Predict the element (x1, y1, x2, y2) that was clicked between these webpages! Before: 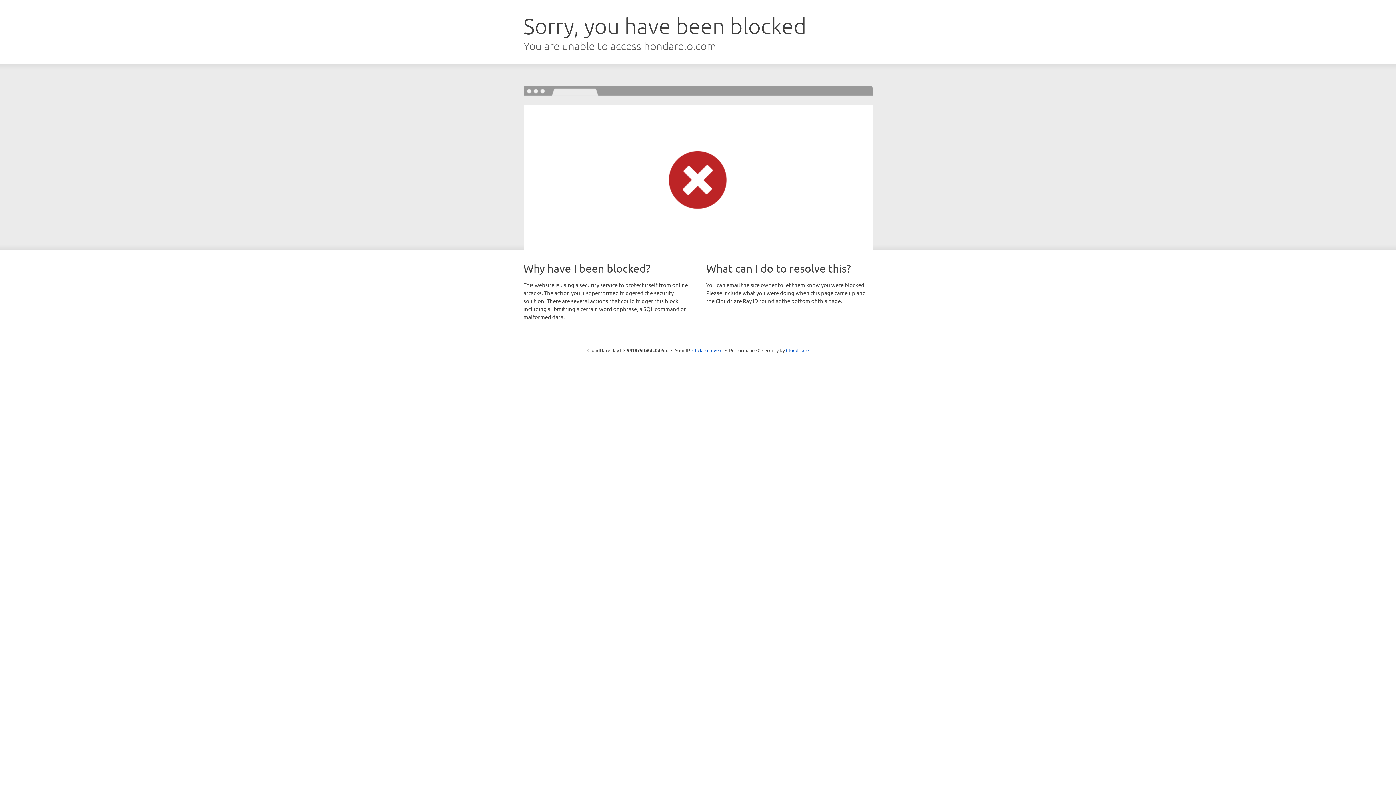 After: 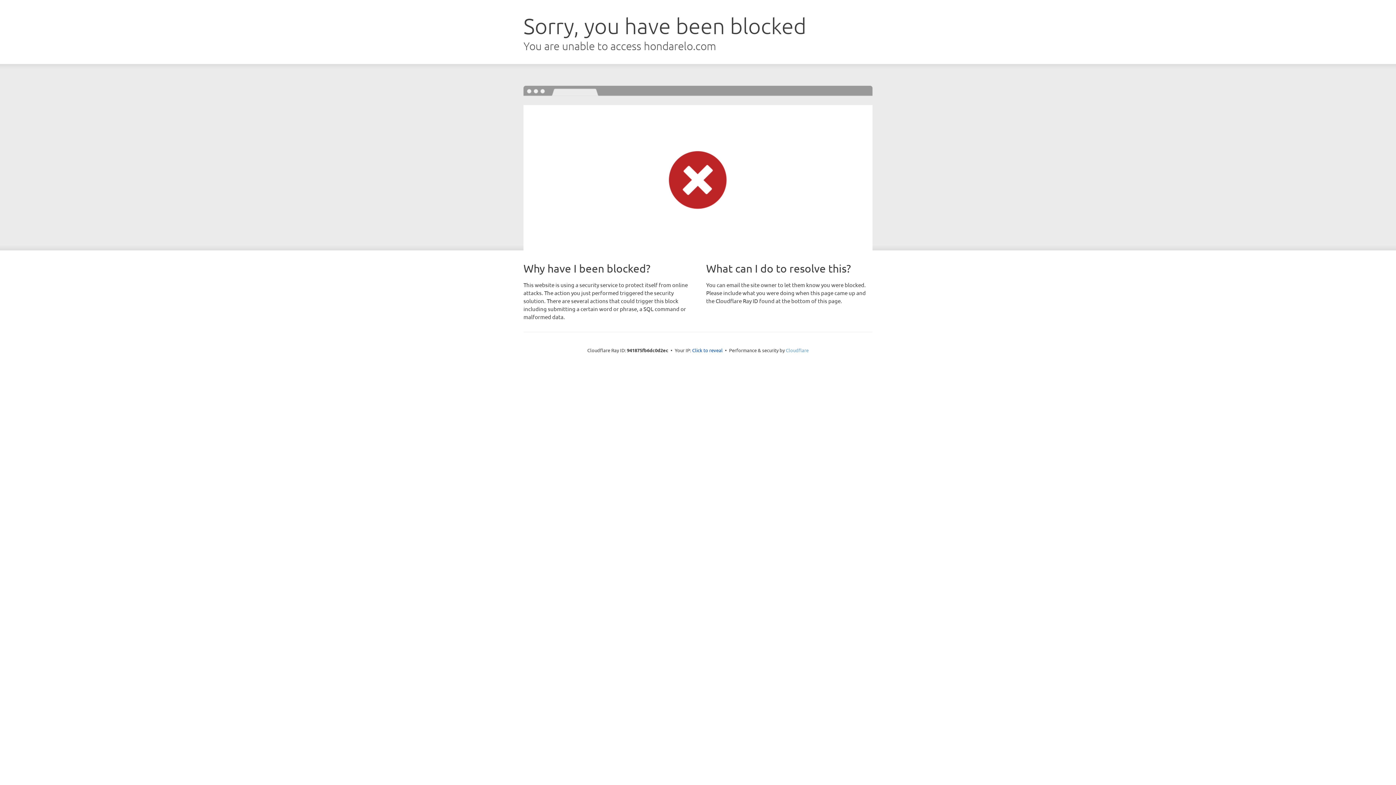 Action: bbox: (786, 347, 808, 353) label: Cloudflare